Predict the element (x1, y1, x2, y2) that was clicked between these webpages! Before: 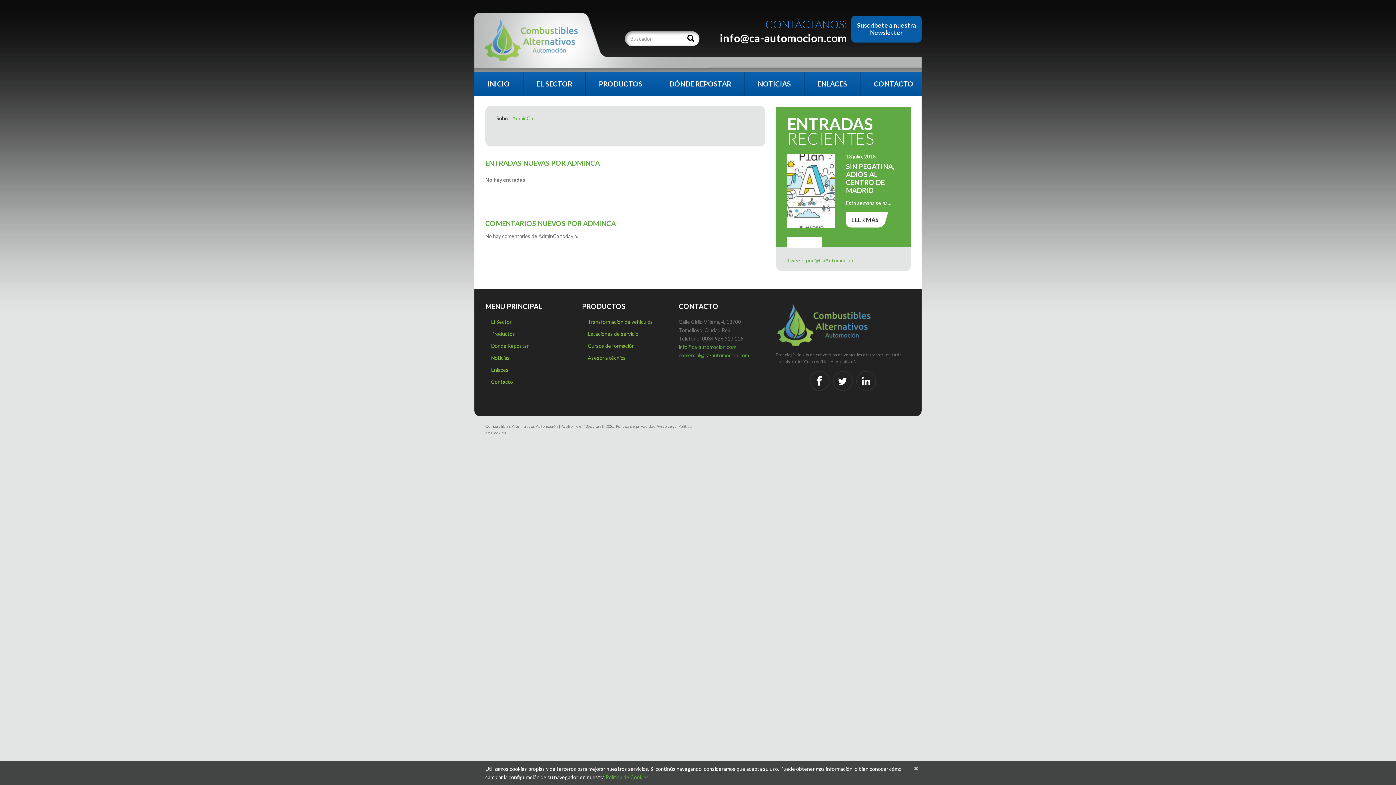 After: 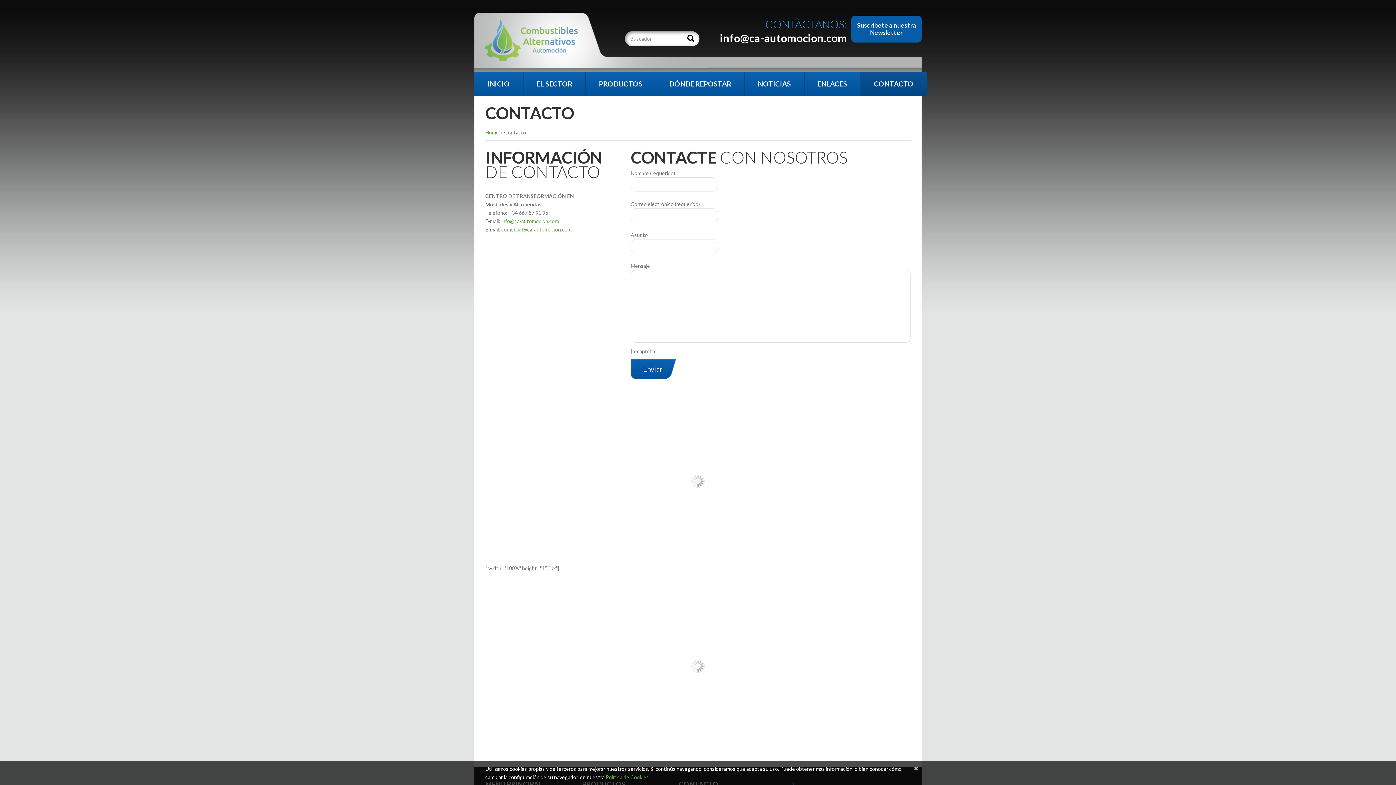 Action: bbox: (491, 378, 513, 385) label: Contacto